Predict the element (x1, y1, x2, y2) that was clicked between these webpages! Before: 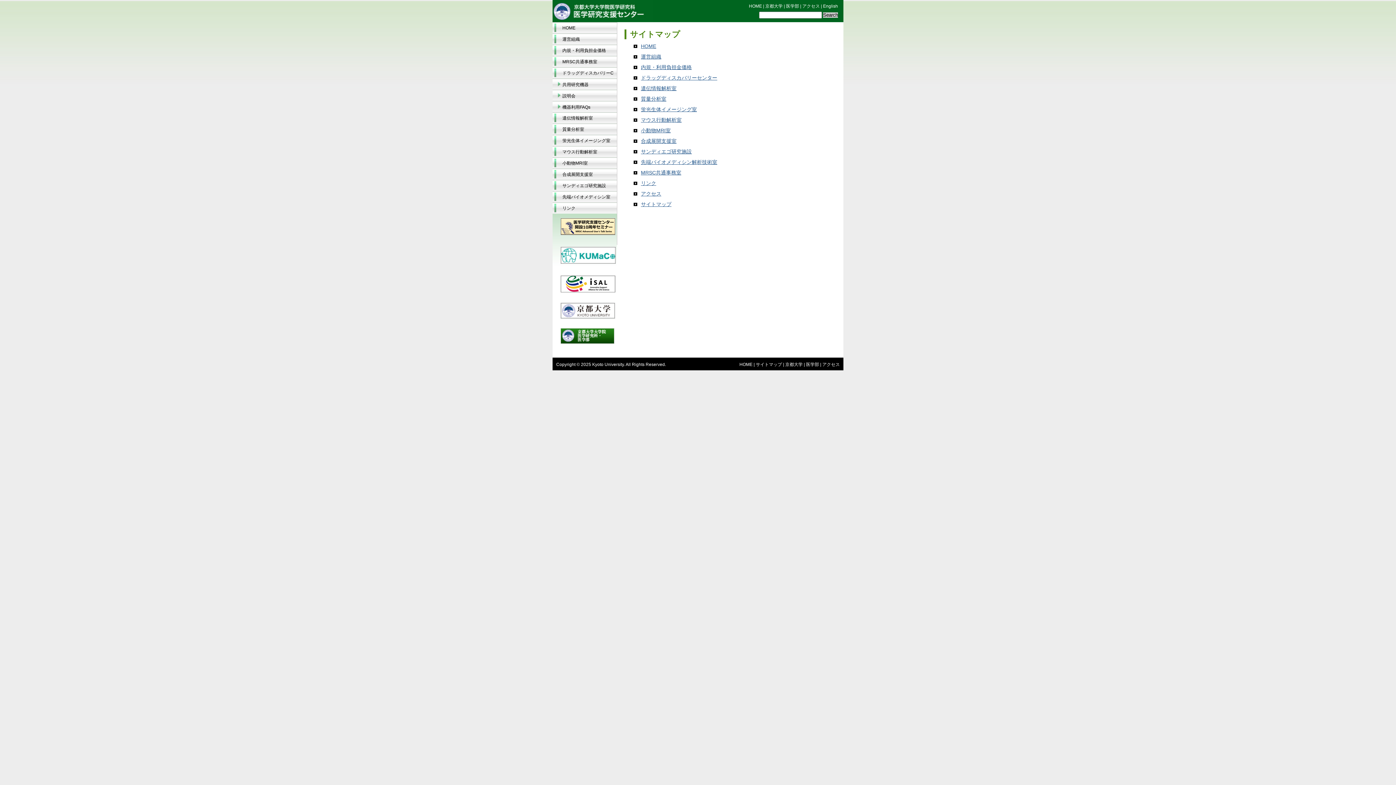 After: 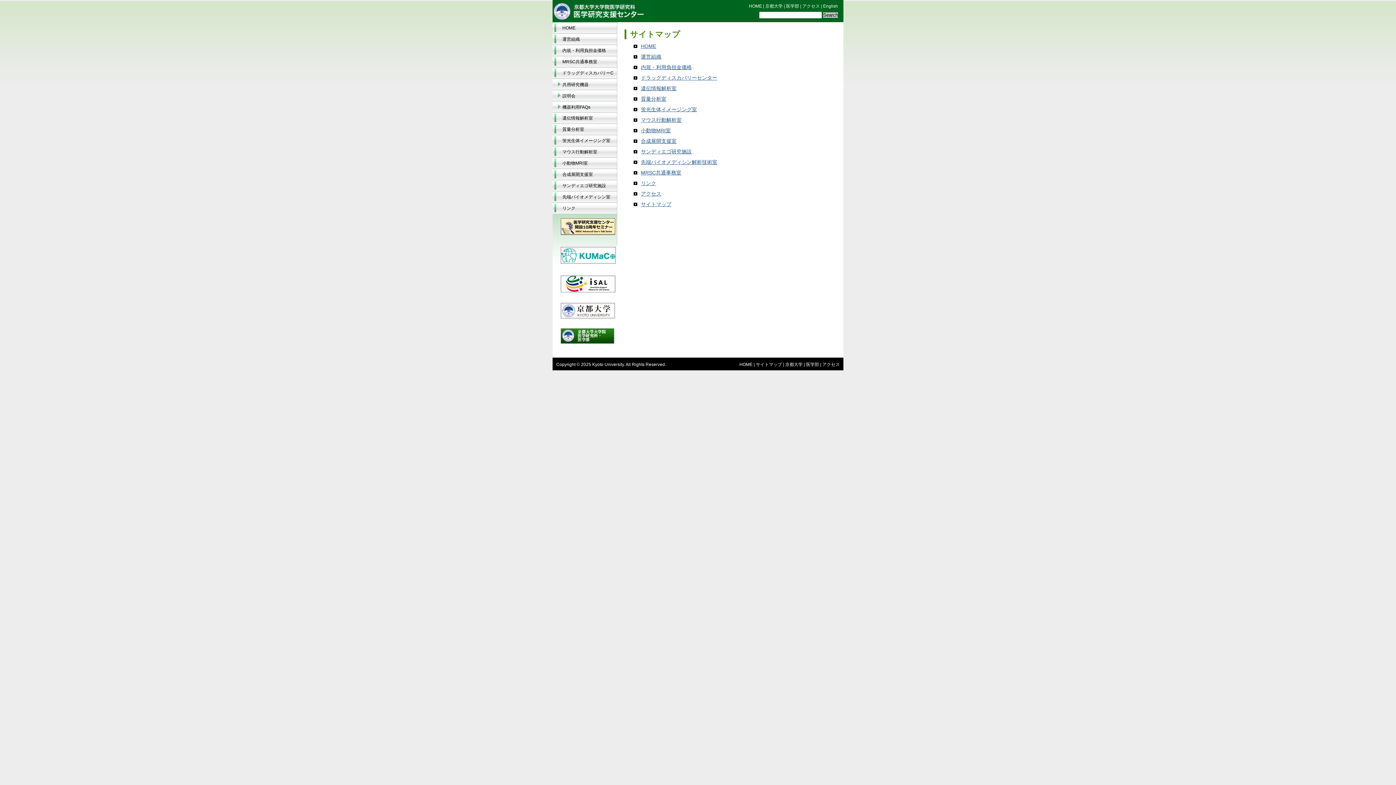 Action: bbox: (560, 274, 615, 280)